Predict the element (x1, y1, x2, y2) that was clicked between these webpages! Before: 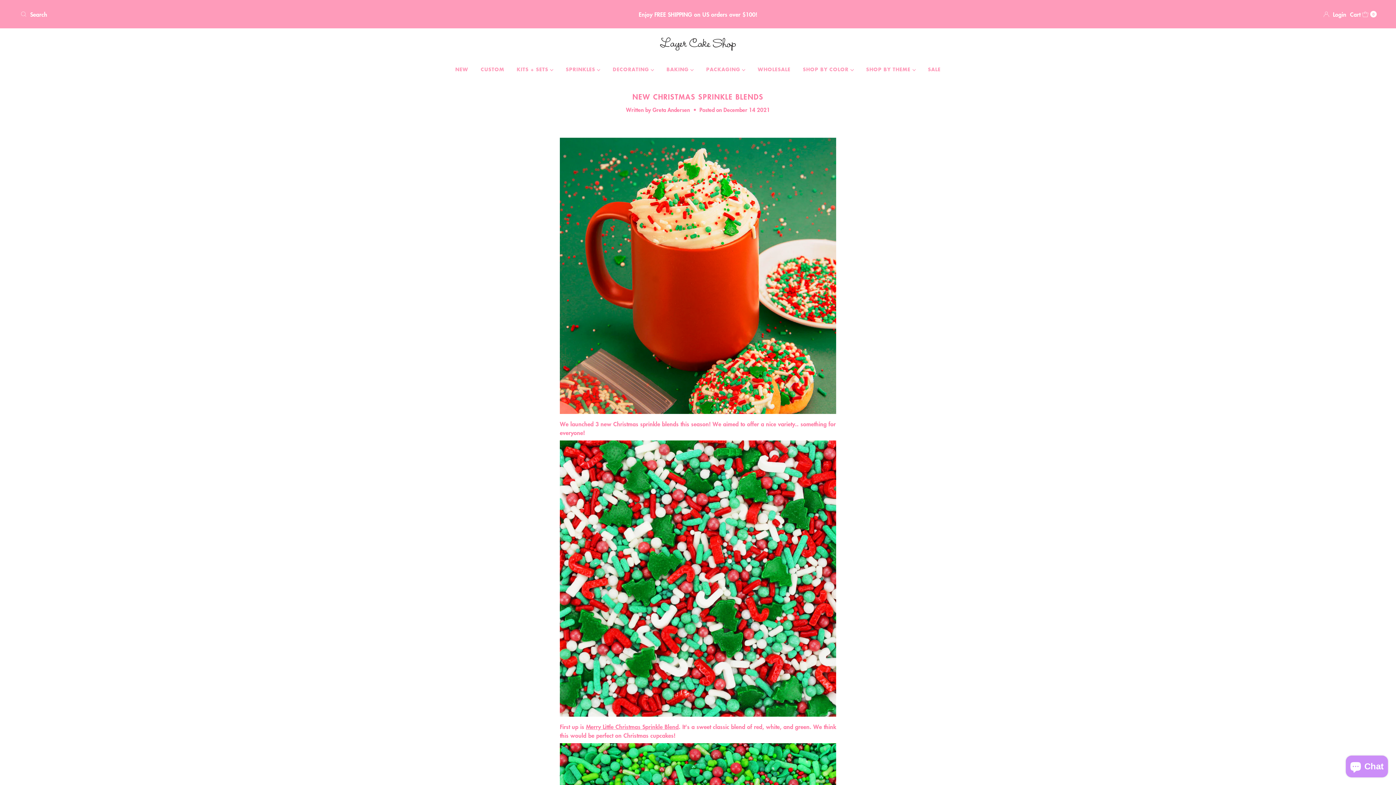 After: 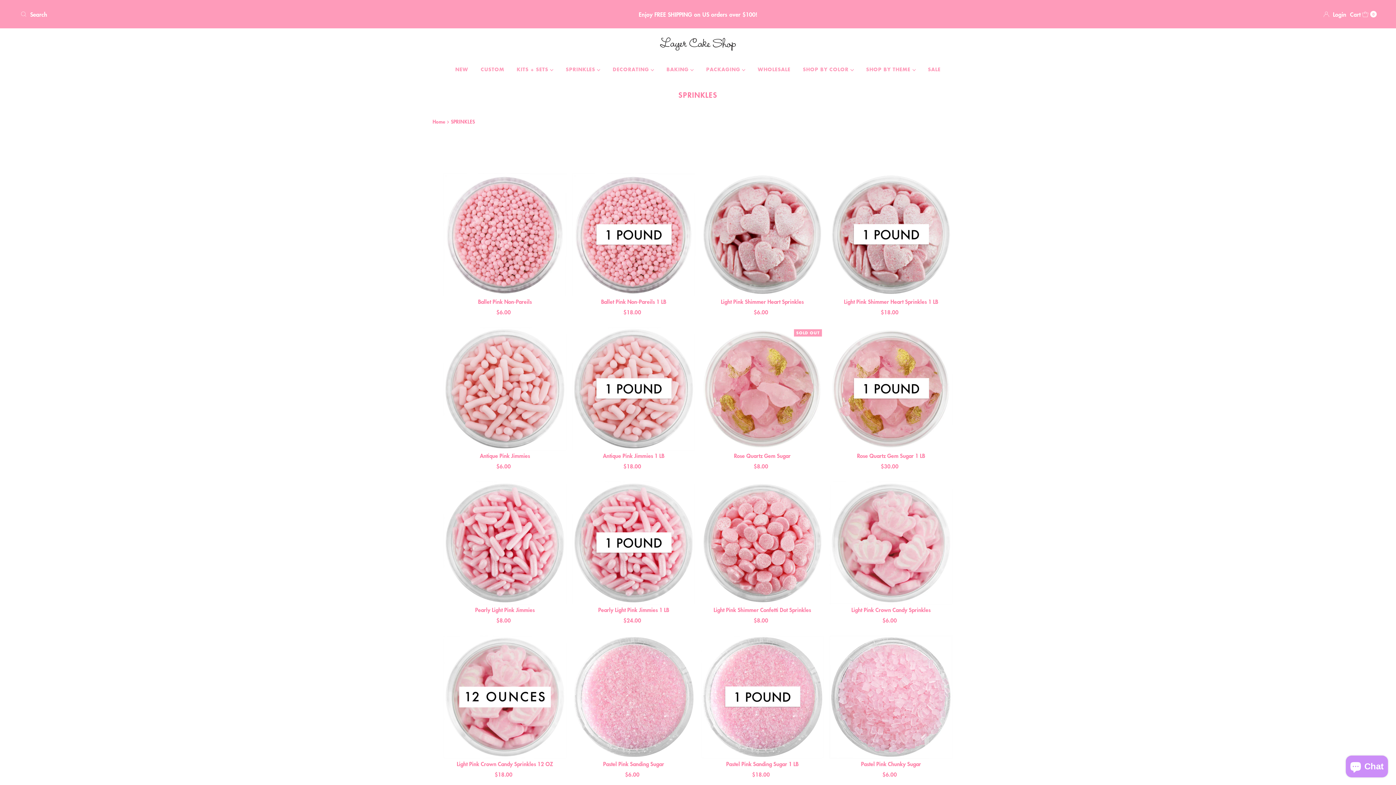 Action: bbox: (560, 60, 605, 78) label: SPRINKLES 